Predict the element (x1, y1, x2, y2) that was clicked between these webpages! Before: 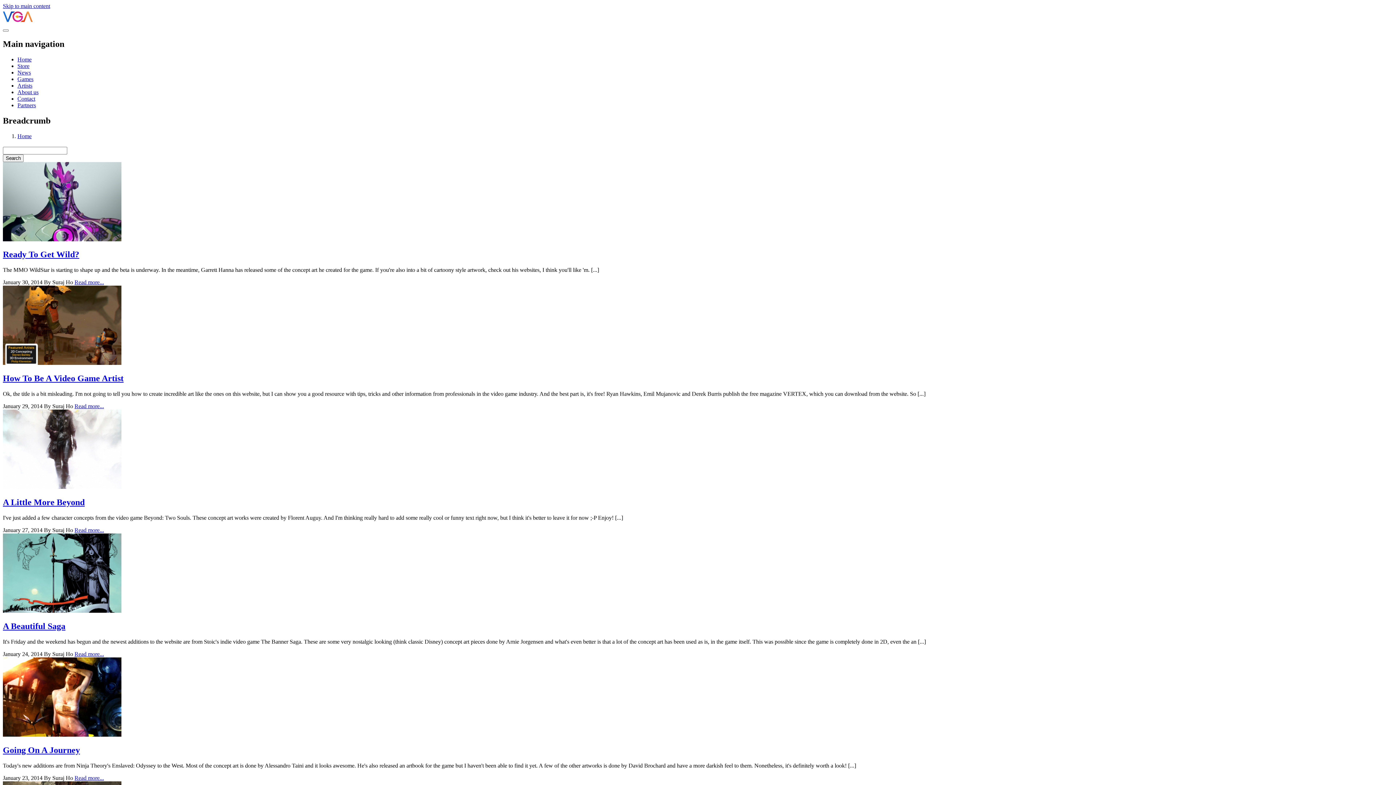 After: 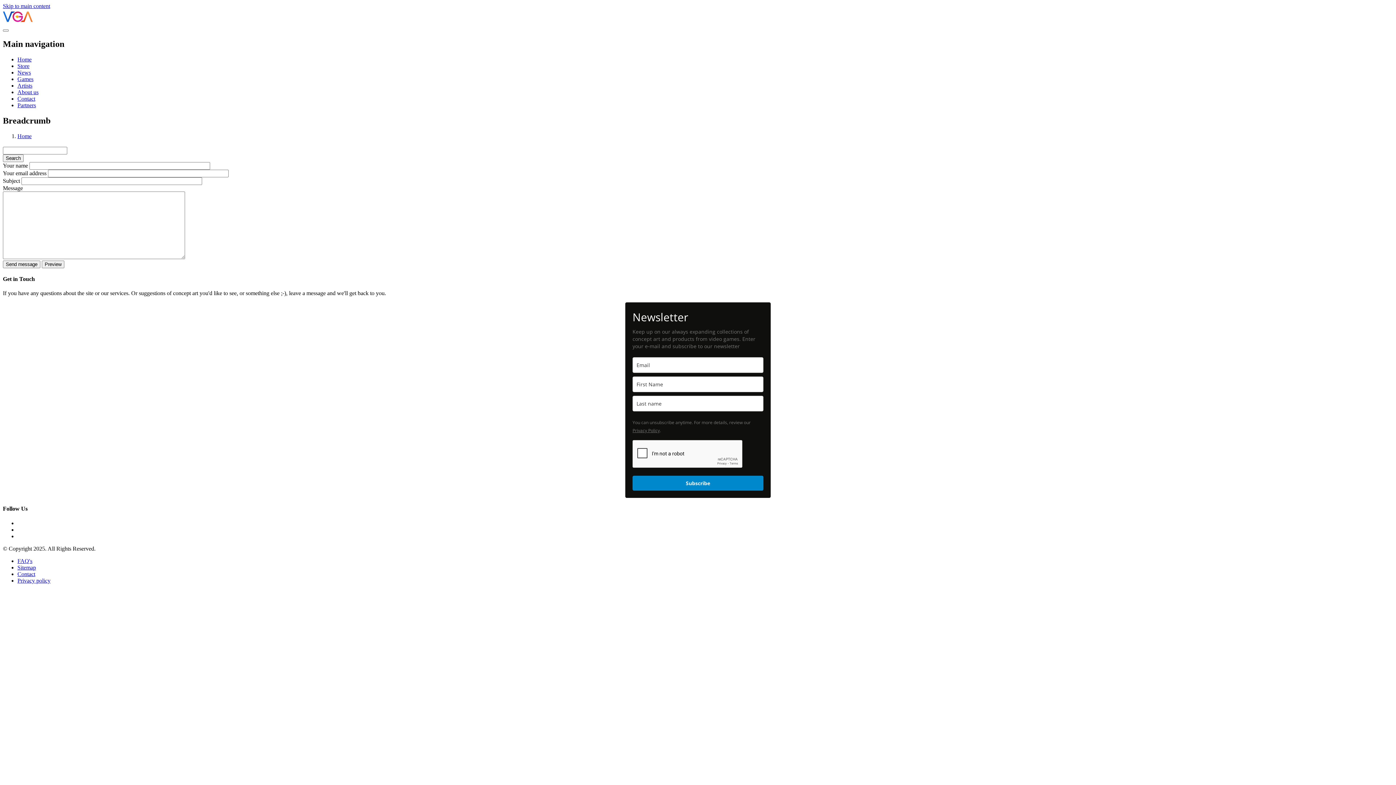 Action: bbox: (17, 95, 35, 101) label: Contact